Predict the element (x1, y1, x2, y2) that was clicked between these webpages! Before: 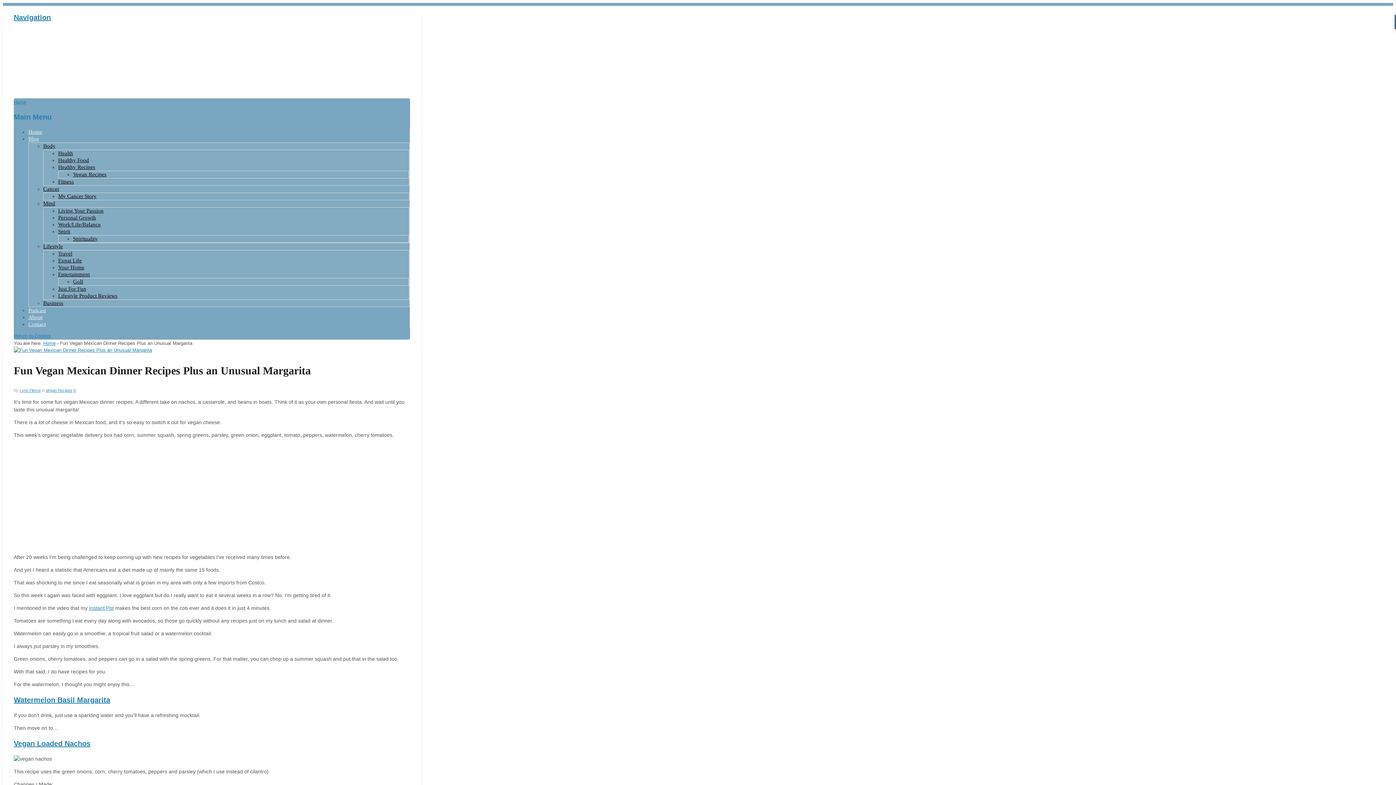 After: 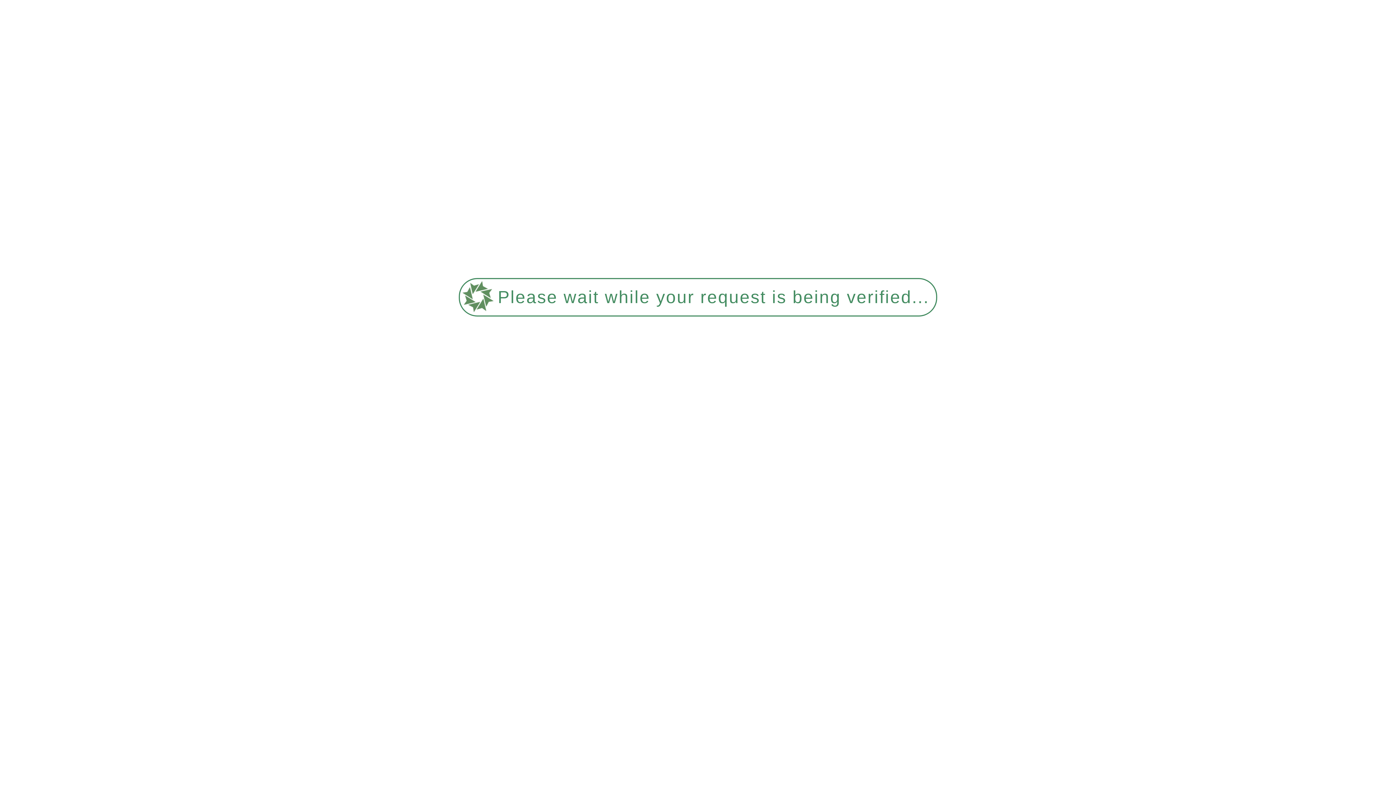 Action: label: Home bbox: (13, 99, 26, 104)